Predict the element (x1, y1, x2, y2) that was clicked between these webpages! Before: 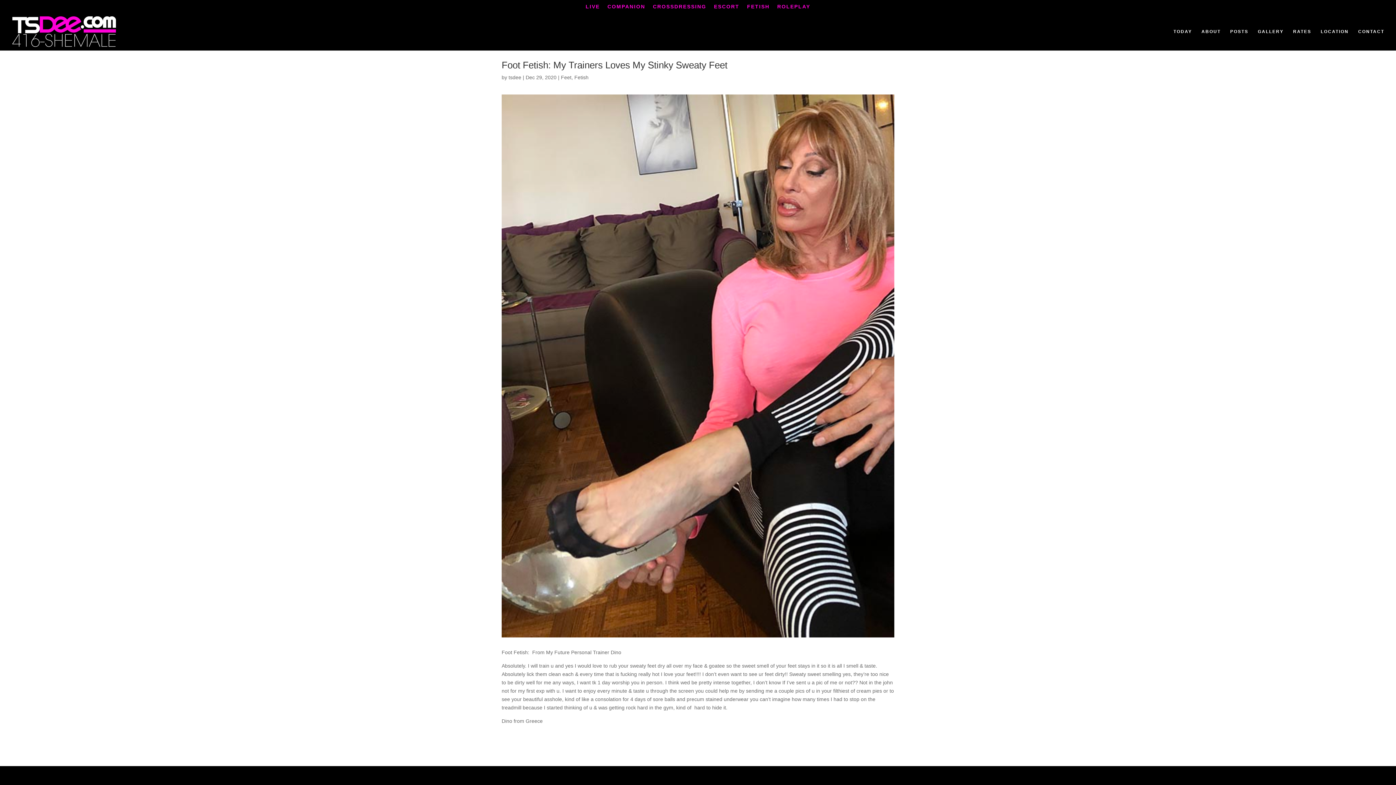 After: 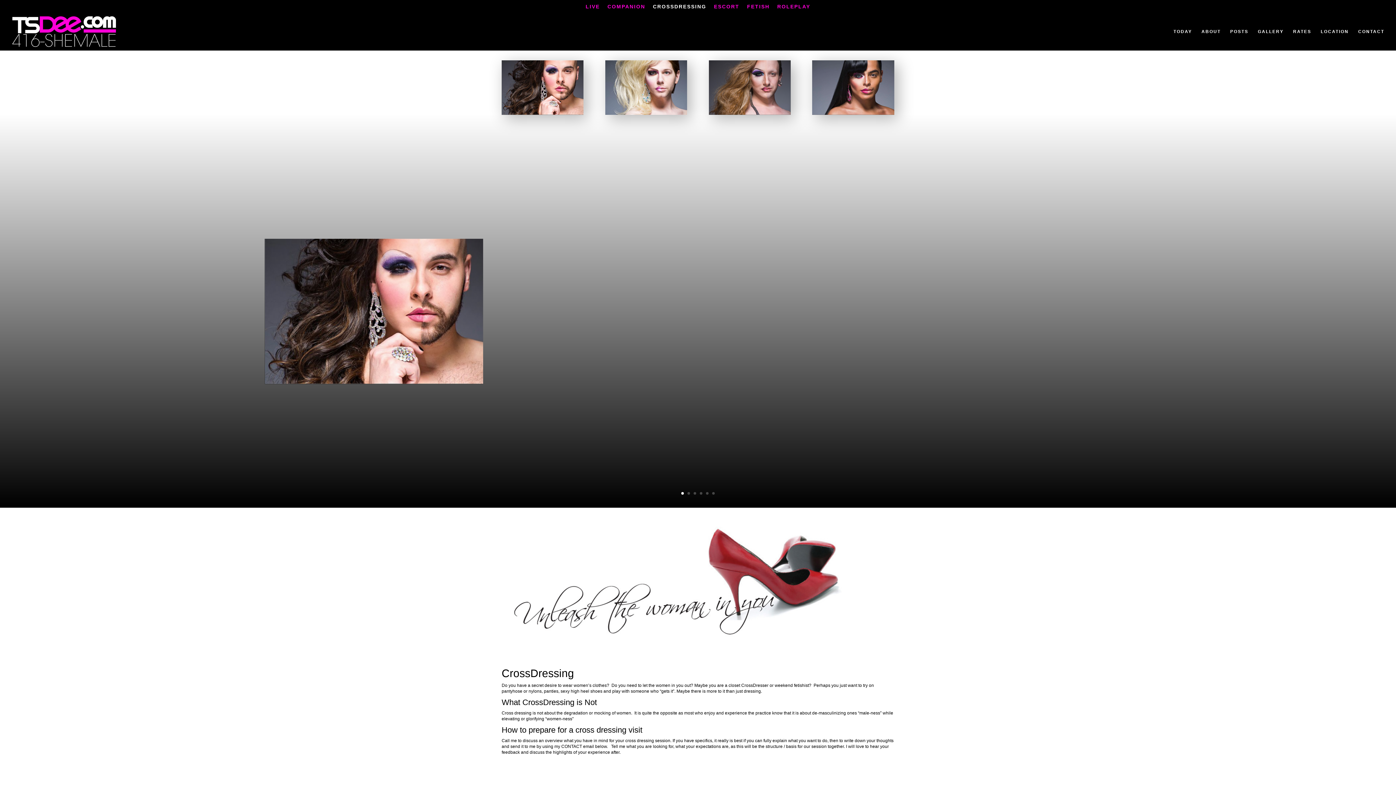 Action: bbox: (653, 3, 706, 12) label: CROSSDRESSING